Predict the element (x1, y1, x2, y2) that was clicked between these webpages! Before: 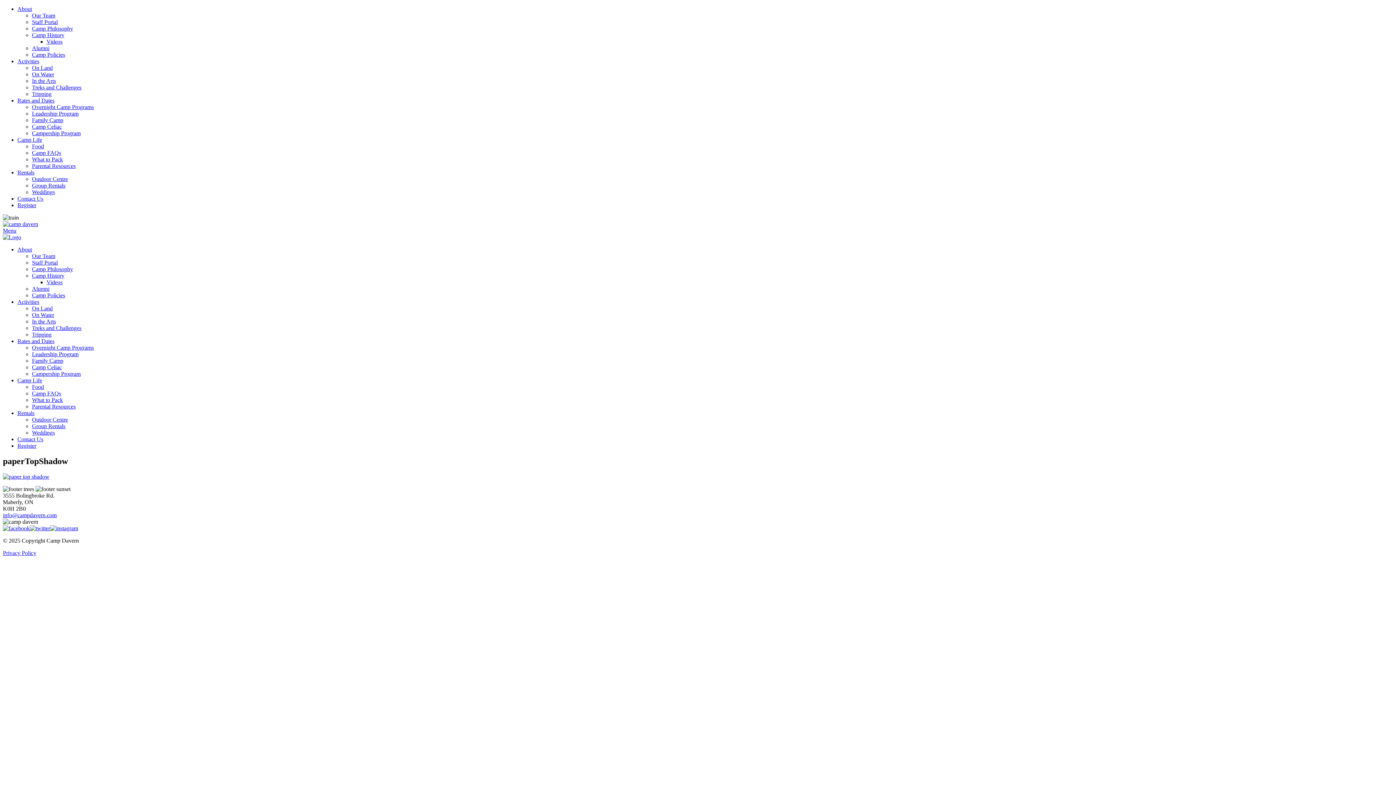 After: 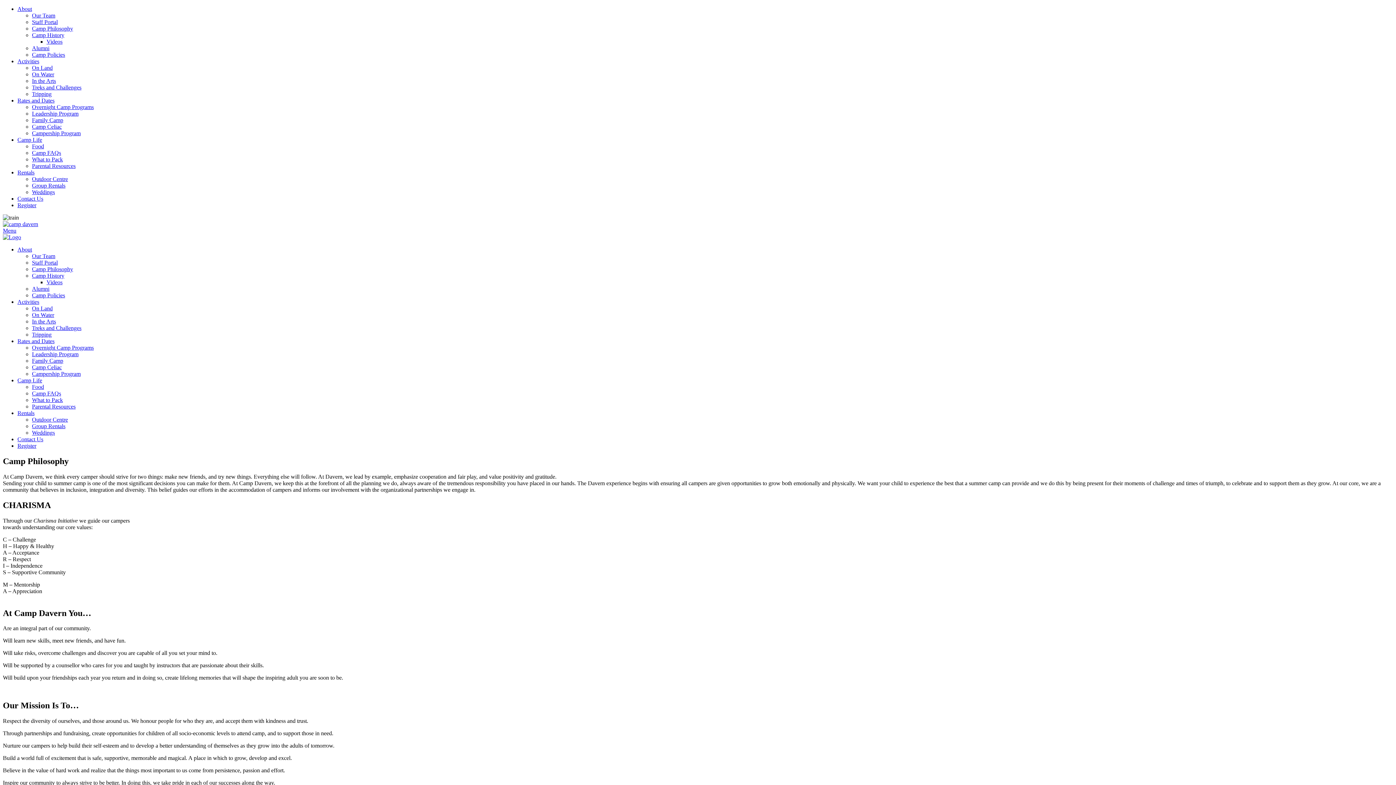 Action: label: Camp Philosophy bbox: (32, 25, 73, 31)